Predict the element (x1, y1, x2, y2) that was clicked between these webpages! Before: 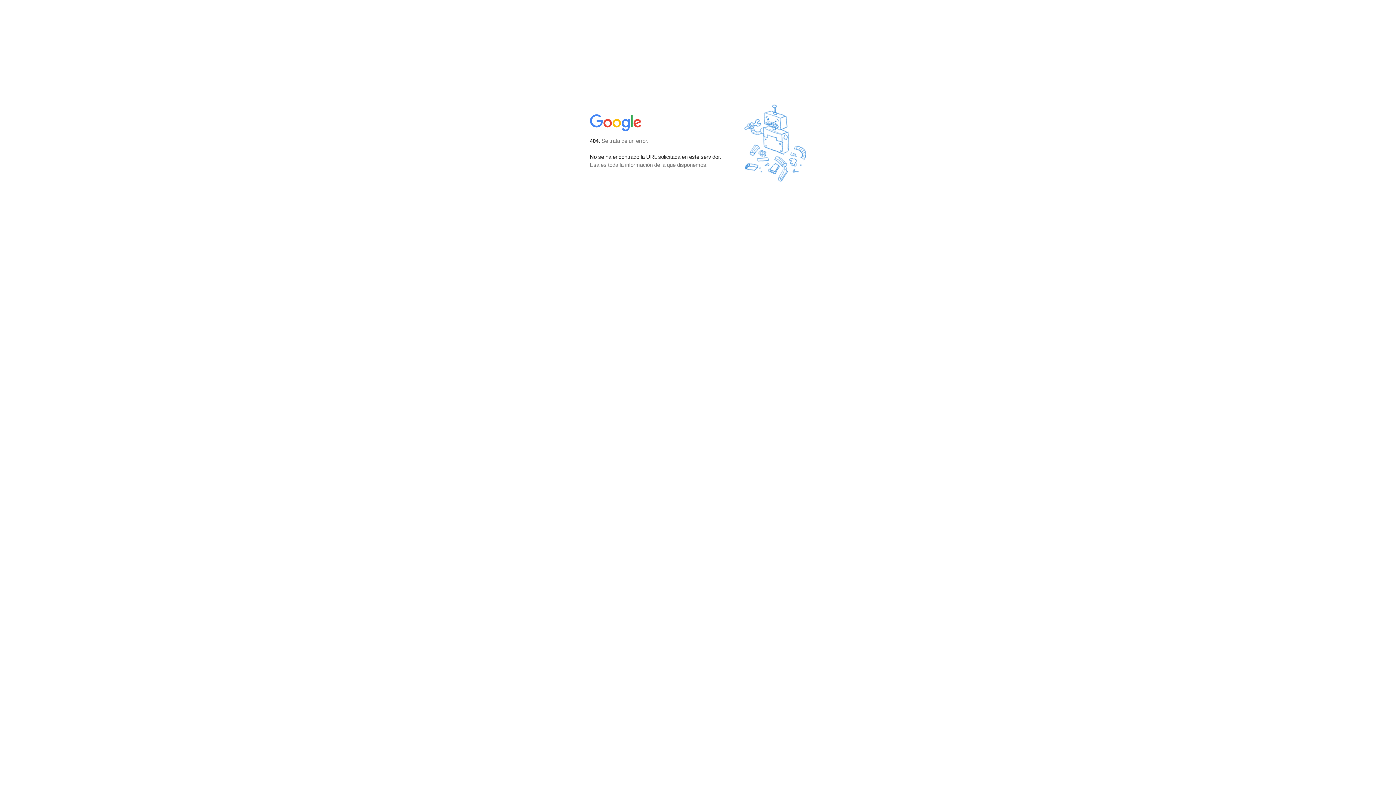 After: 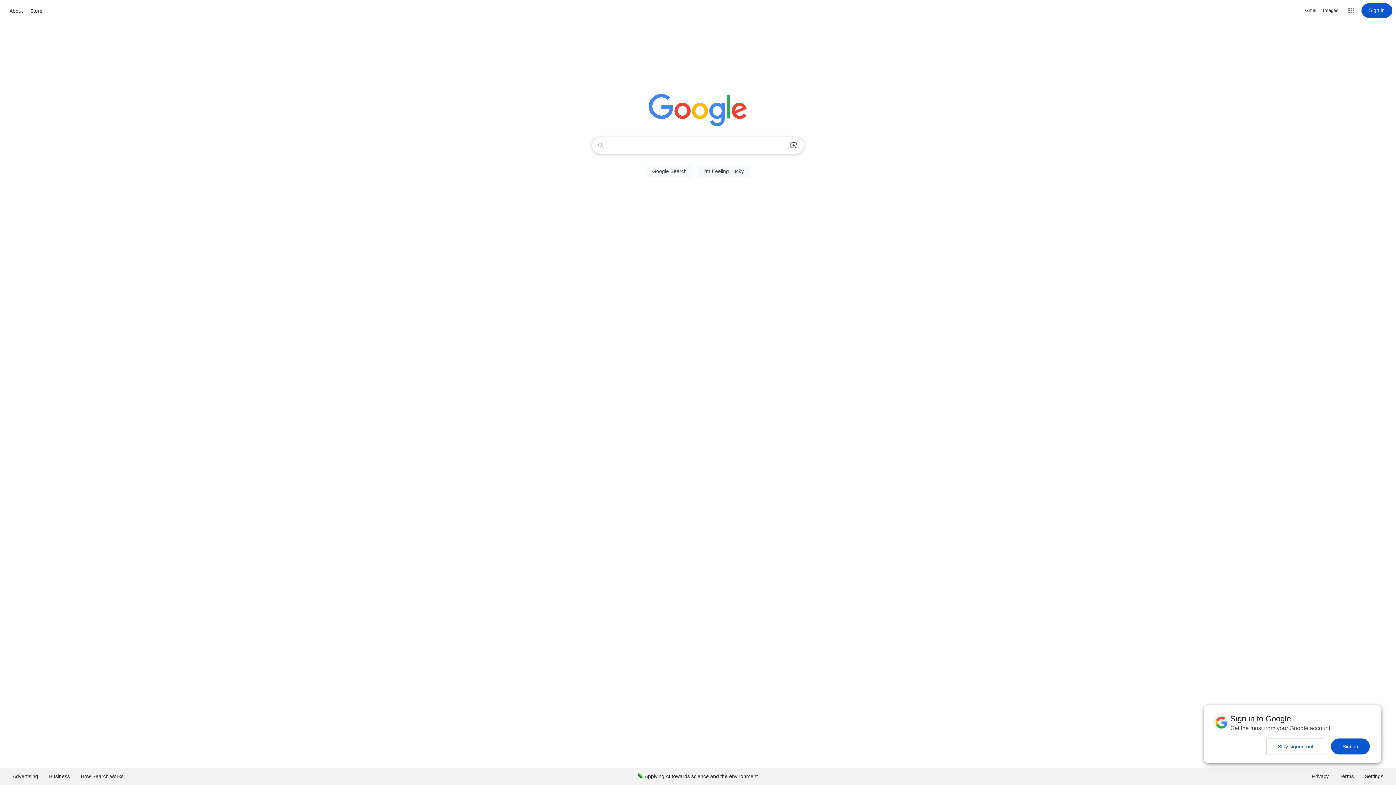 Action: bbox: (590, 127, 642, 134)